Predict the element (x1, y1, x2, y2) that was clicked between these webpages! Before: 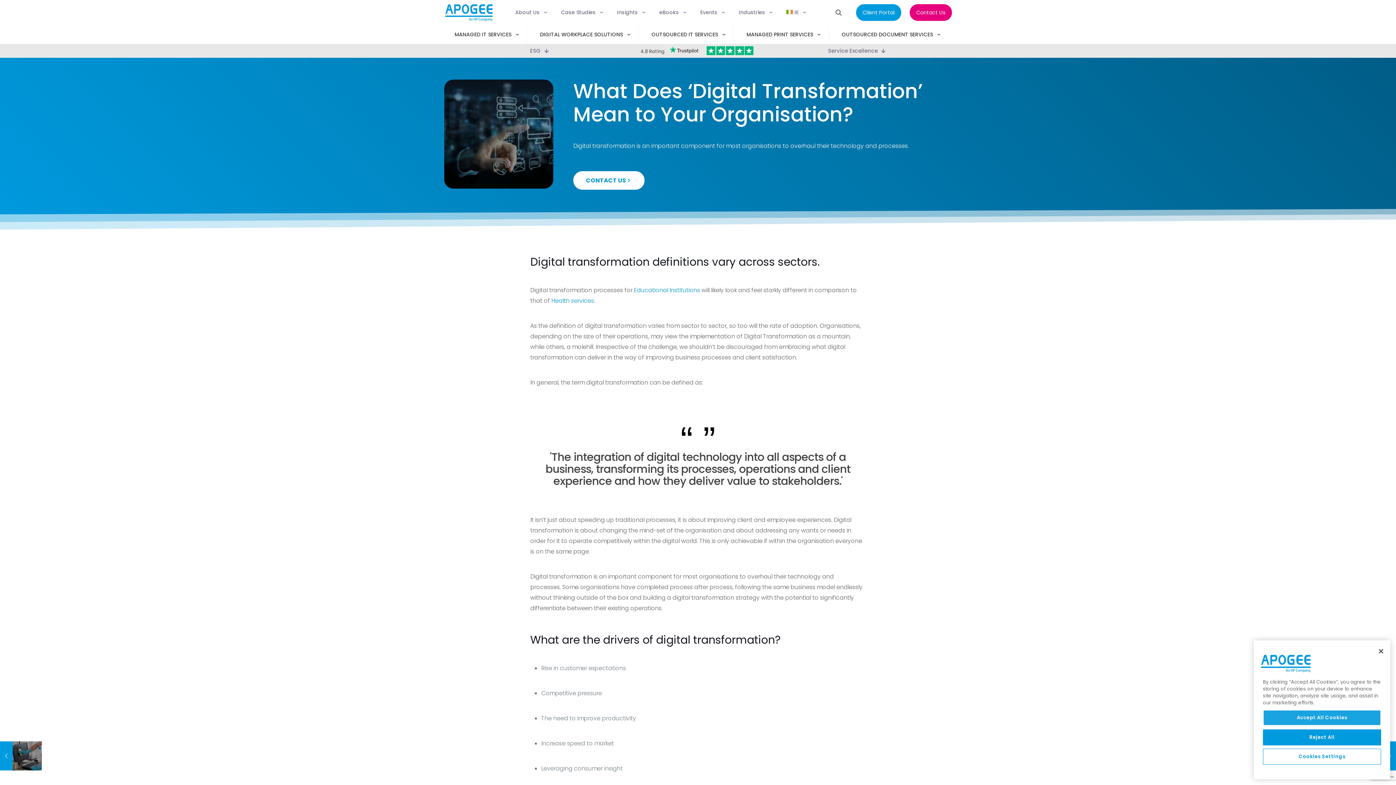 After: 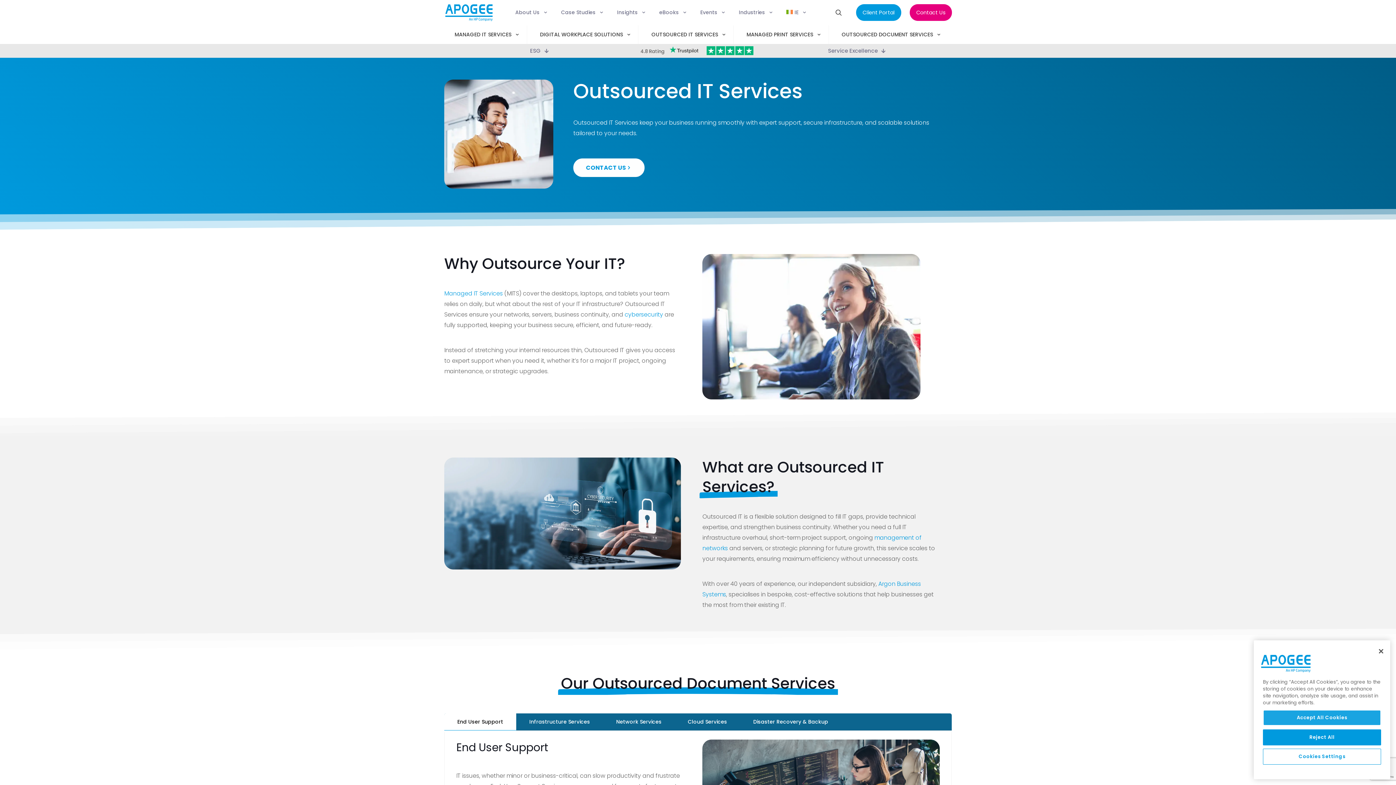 Action: bbox: (644, 25, 733, 44) label: OUTSOURCED IT SERVICES